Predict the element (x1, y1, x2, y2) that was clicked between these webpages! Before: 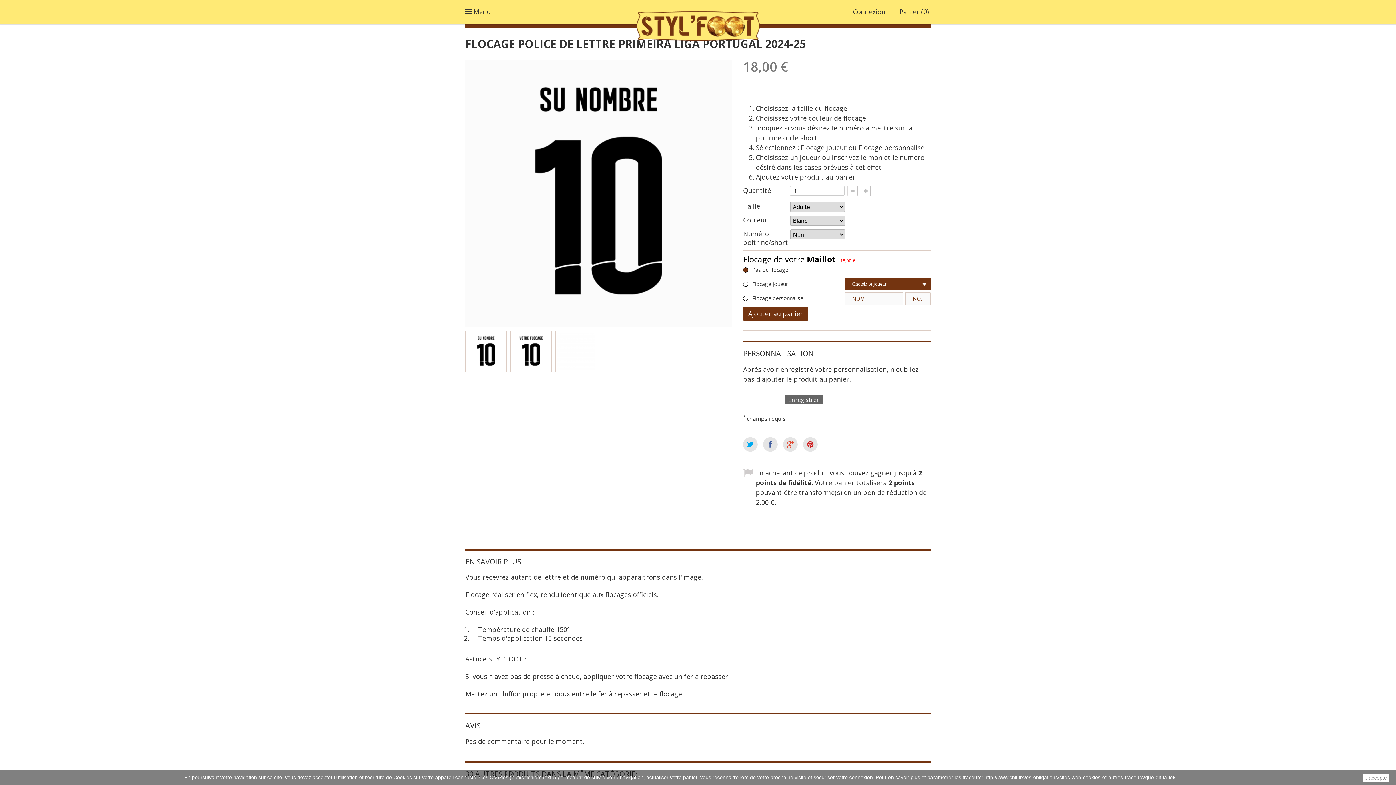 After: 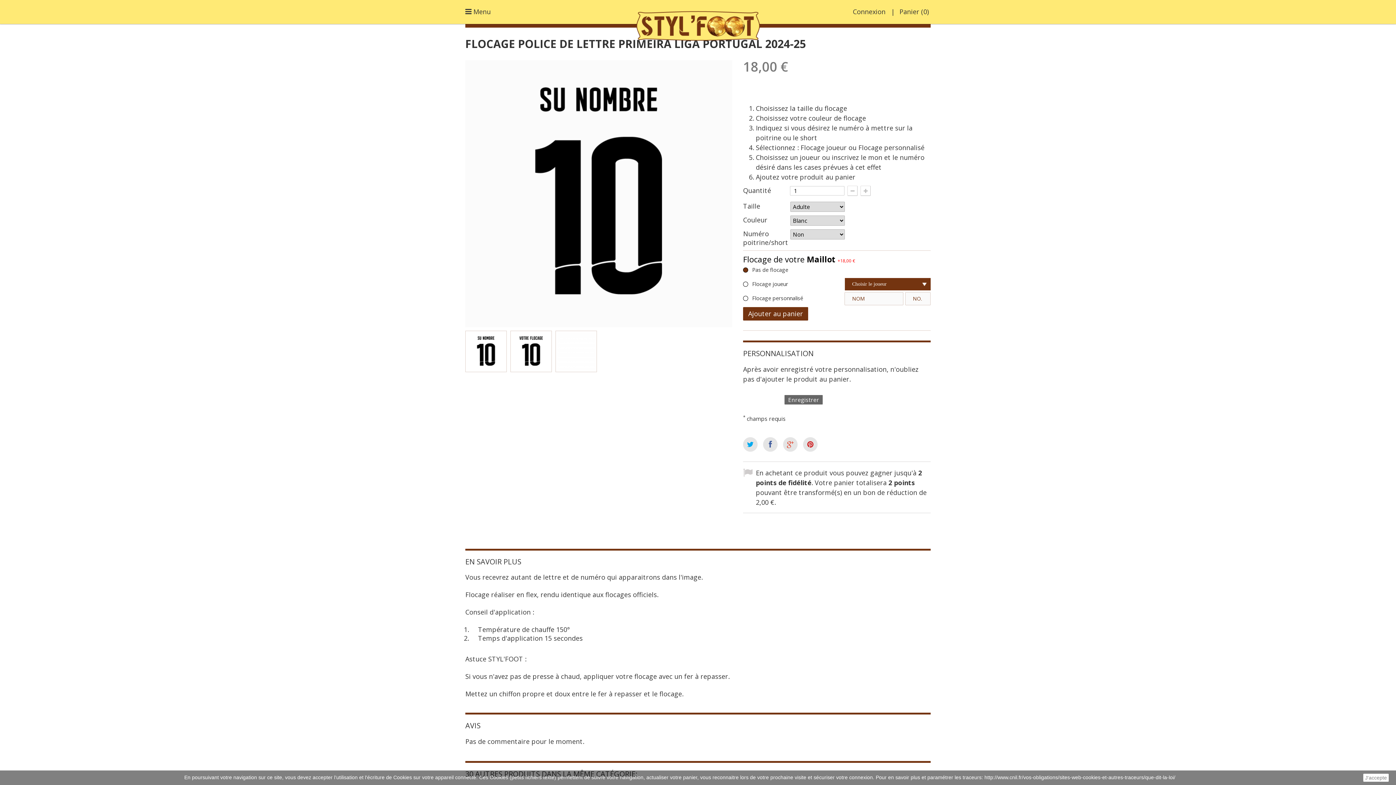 Action: bbox: (784, 395, 822, 404) label: Enregistrer